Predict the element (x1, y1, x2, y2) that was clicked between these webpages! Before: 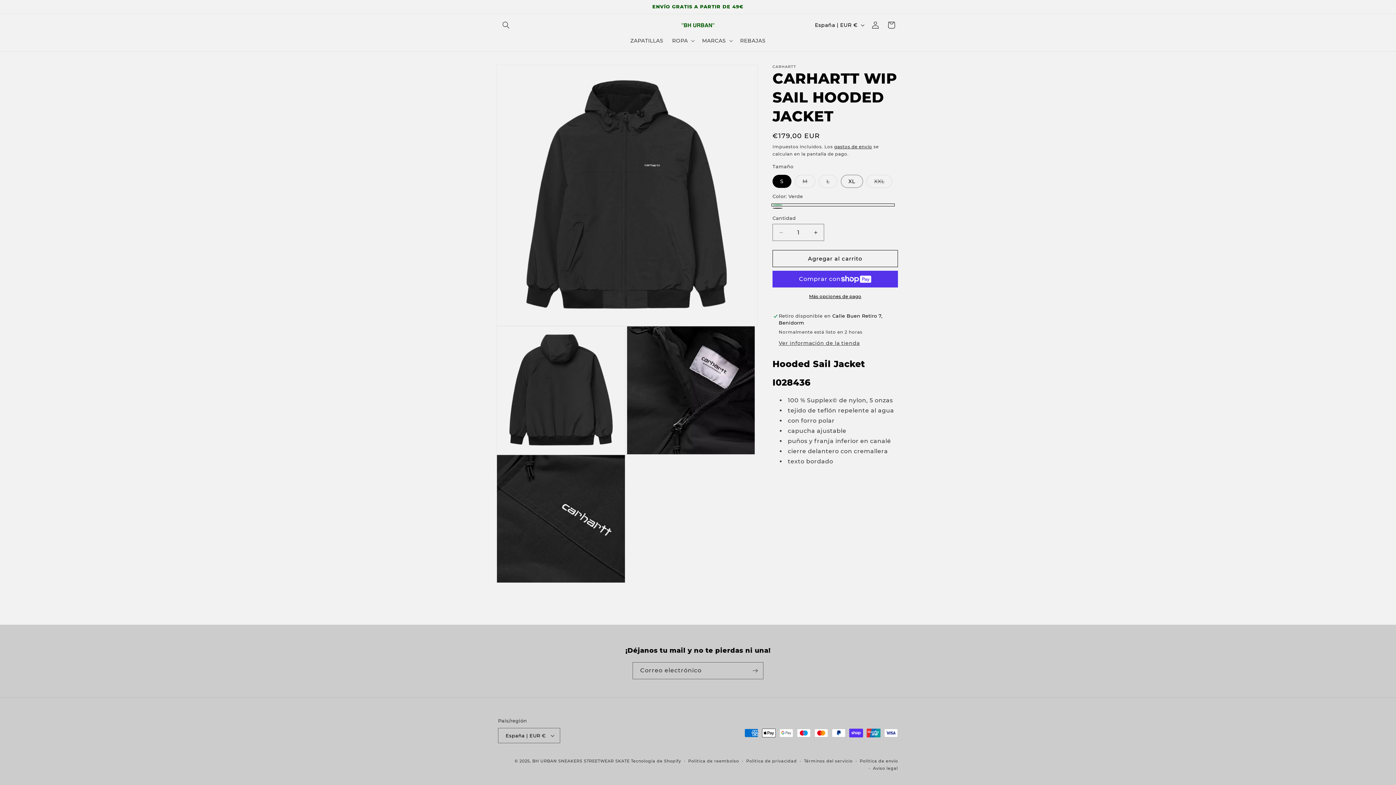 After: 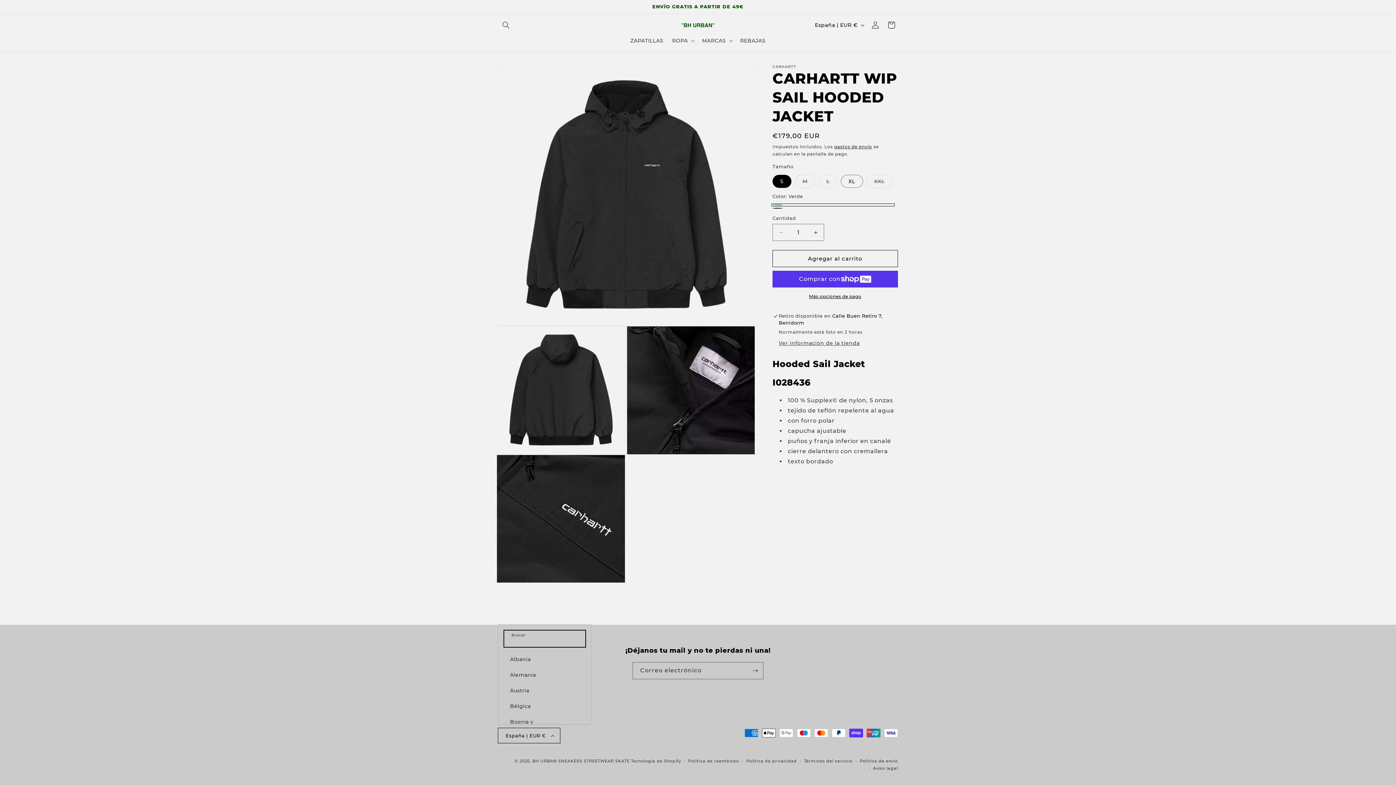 Action: label: España | EUR € bbox: (498, 728, 560, 743)